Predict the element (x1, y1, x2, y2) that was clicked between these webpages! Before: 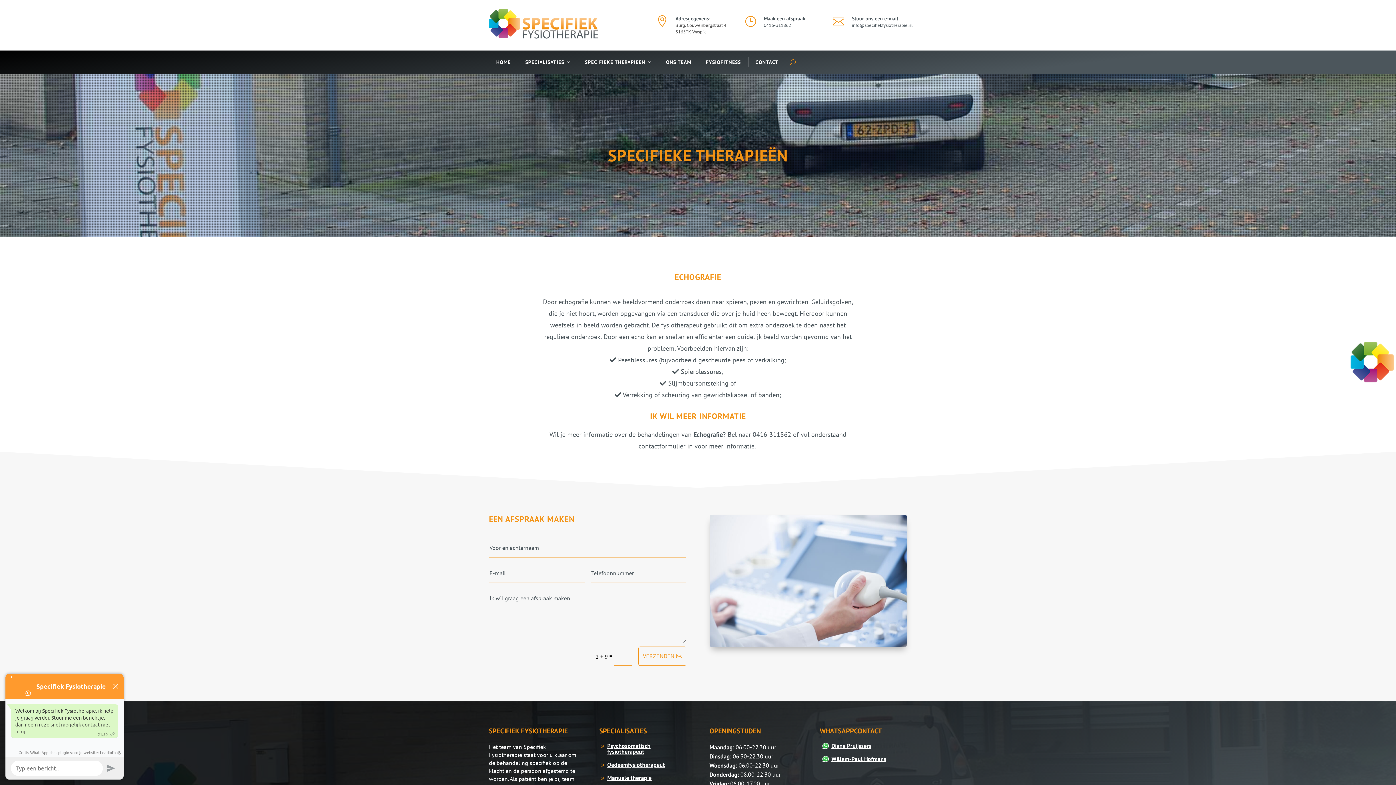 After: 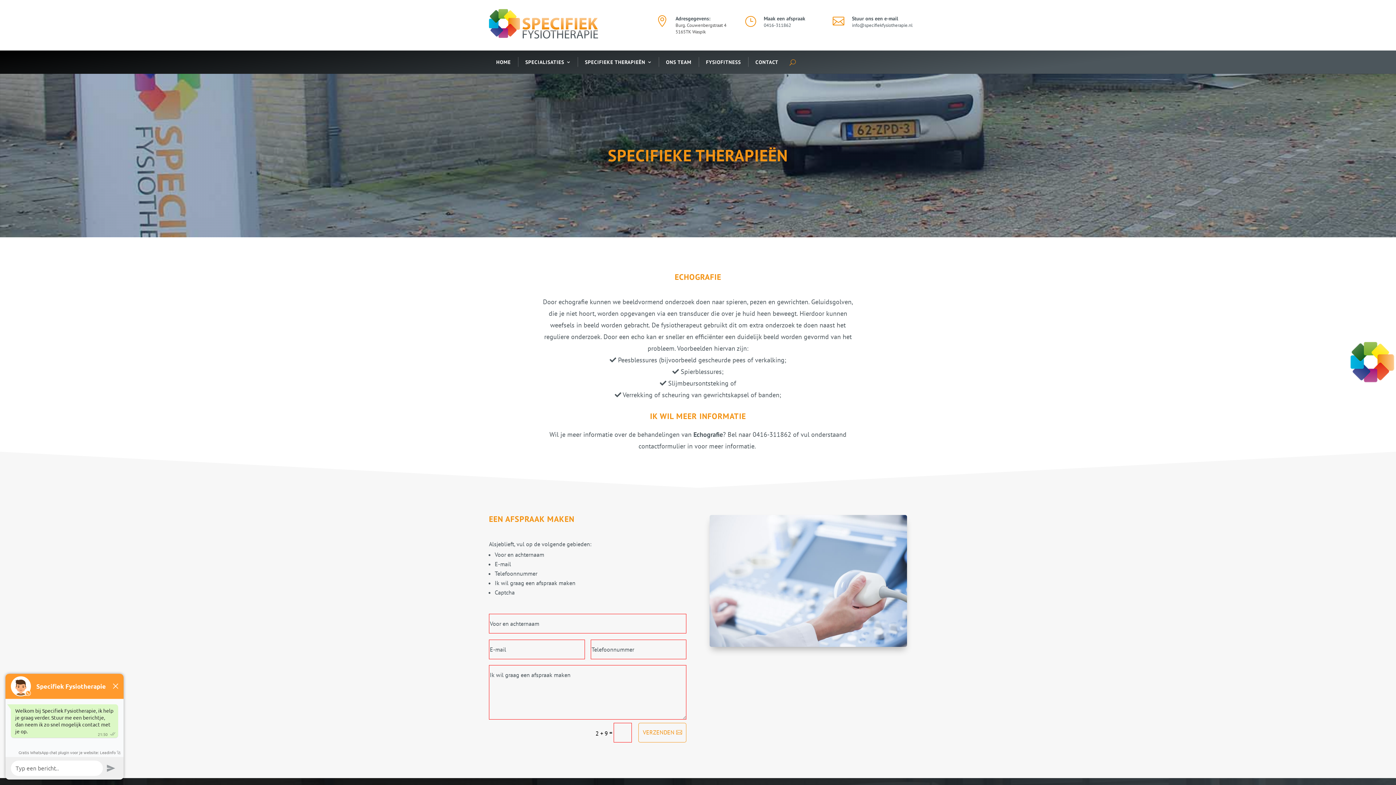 Action: bbox: (638, 646, 686, 666) label: VERZENDEN